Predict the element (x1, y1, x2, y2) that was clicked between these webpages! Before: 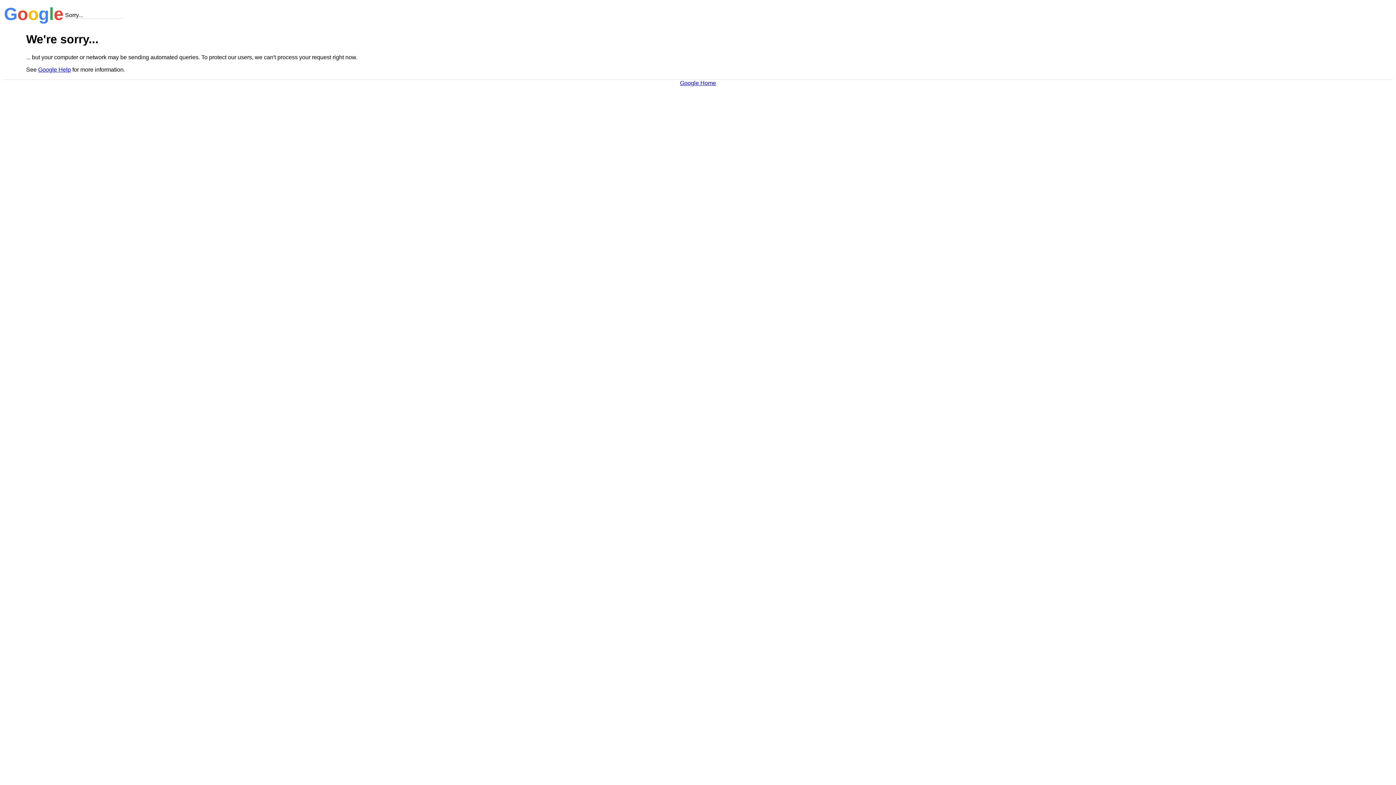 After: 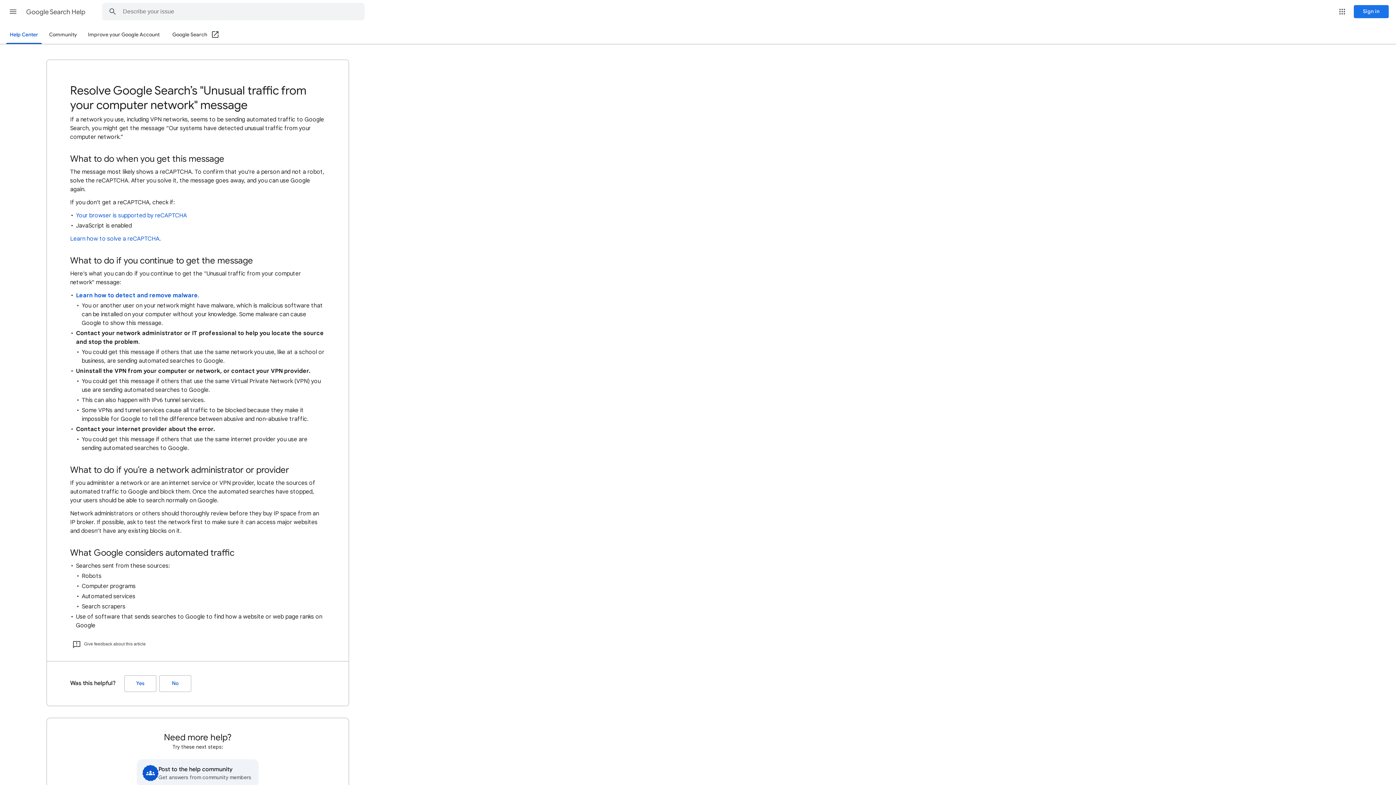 Action: label: Google Help bbox: (38, 66, 70, 72)